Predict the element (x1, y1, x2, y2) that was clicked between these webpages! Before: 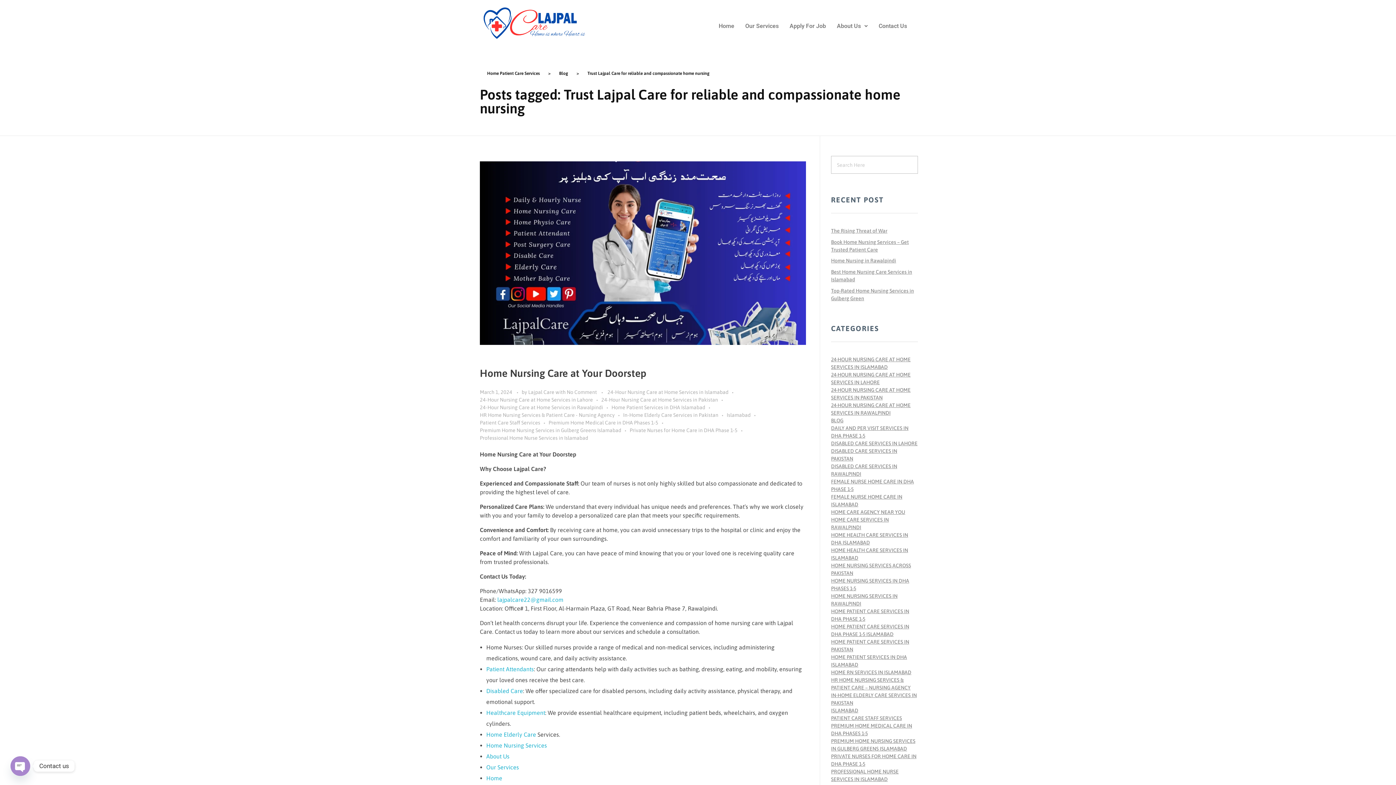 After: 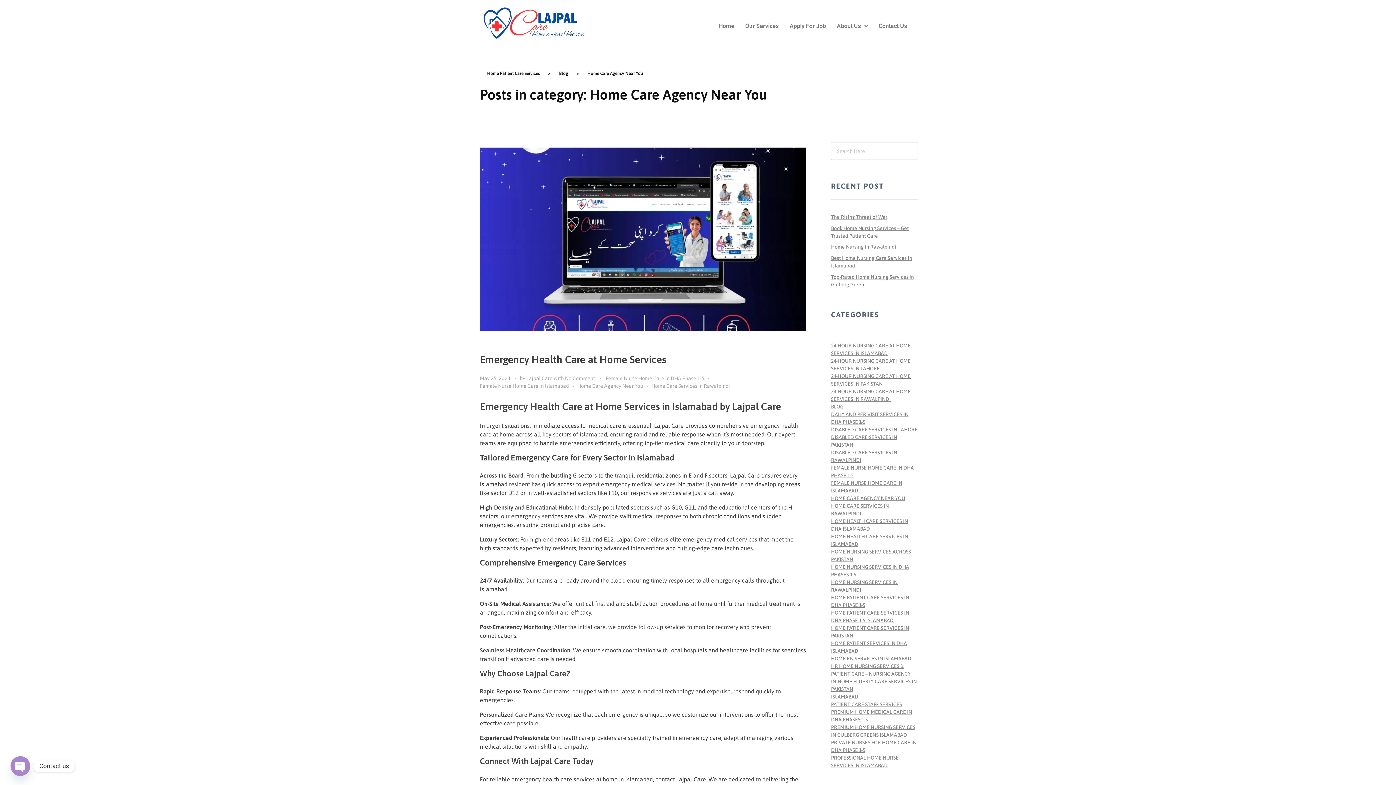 Action: bbox: (831, 509, 905, 515) label: HOME CARE AGENCY NEAR YOU